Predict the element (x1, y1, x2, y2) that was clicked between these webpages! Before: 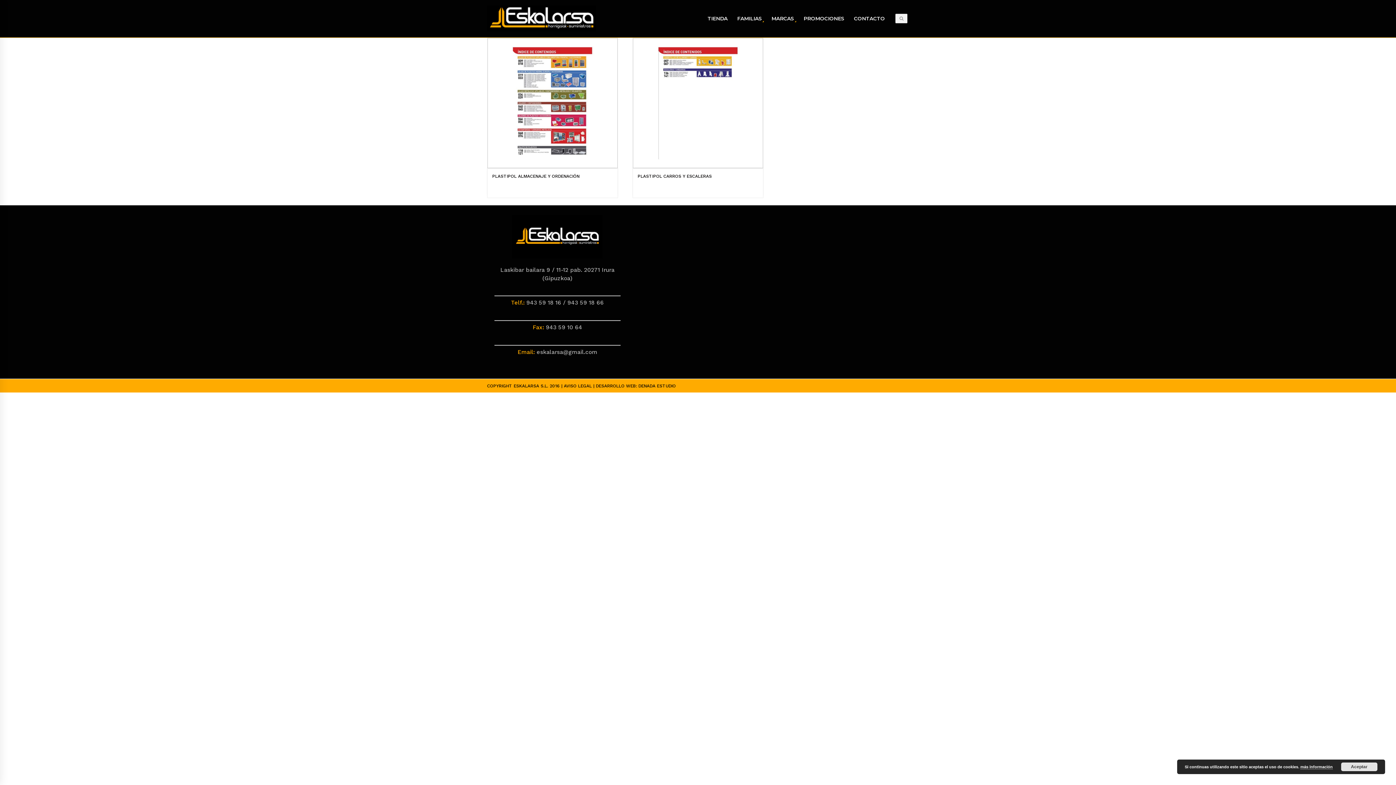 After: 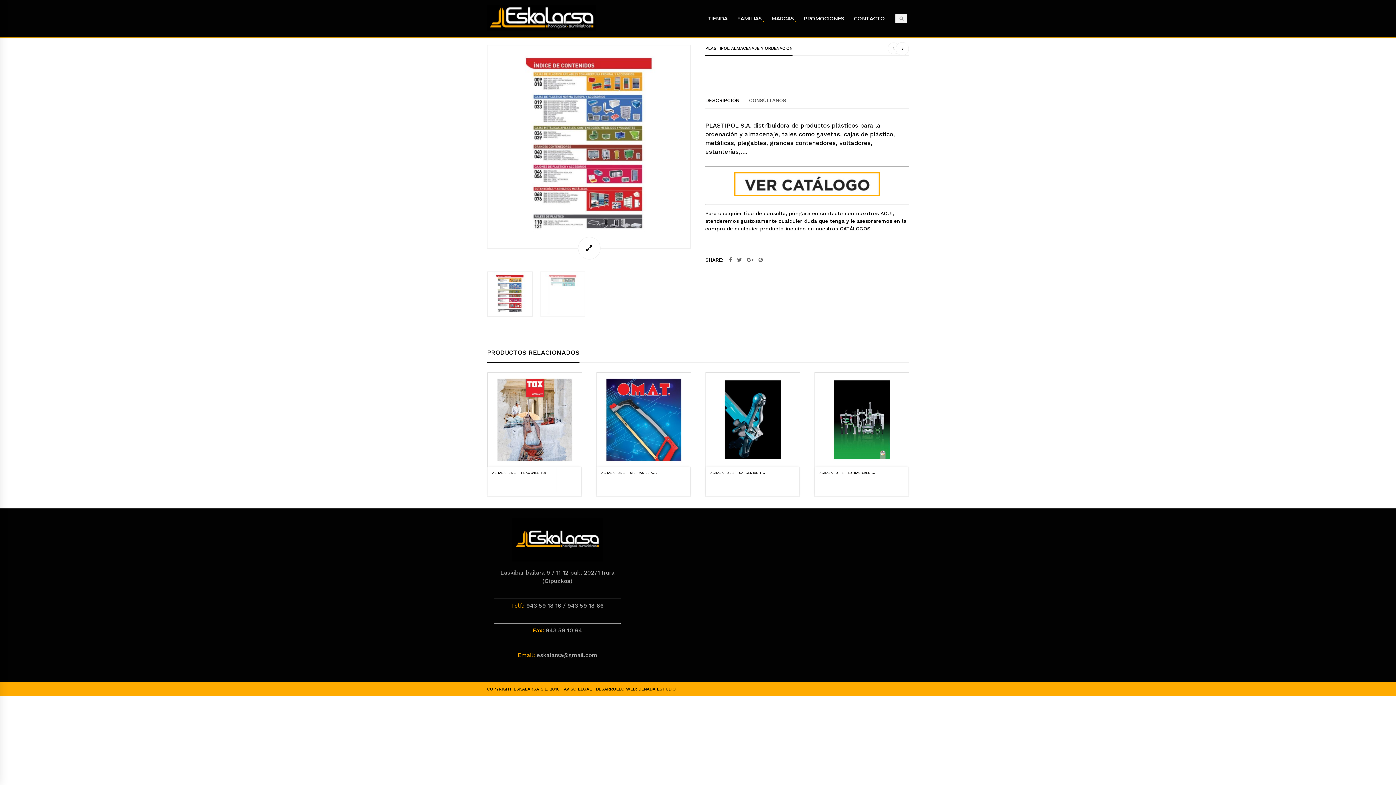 Action: bbox: (488, 39, 616, 167)